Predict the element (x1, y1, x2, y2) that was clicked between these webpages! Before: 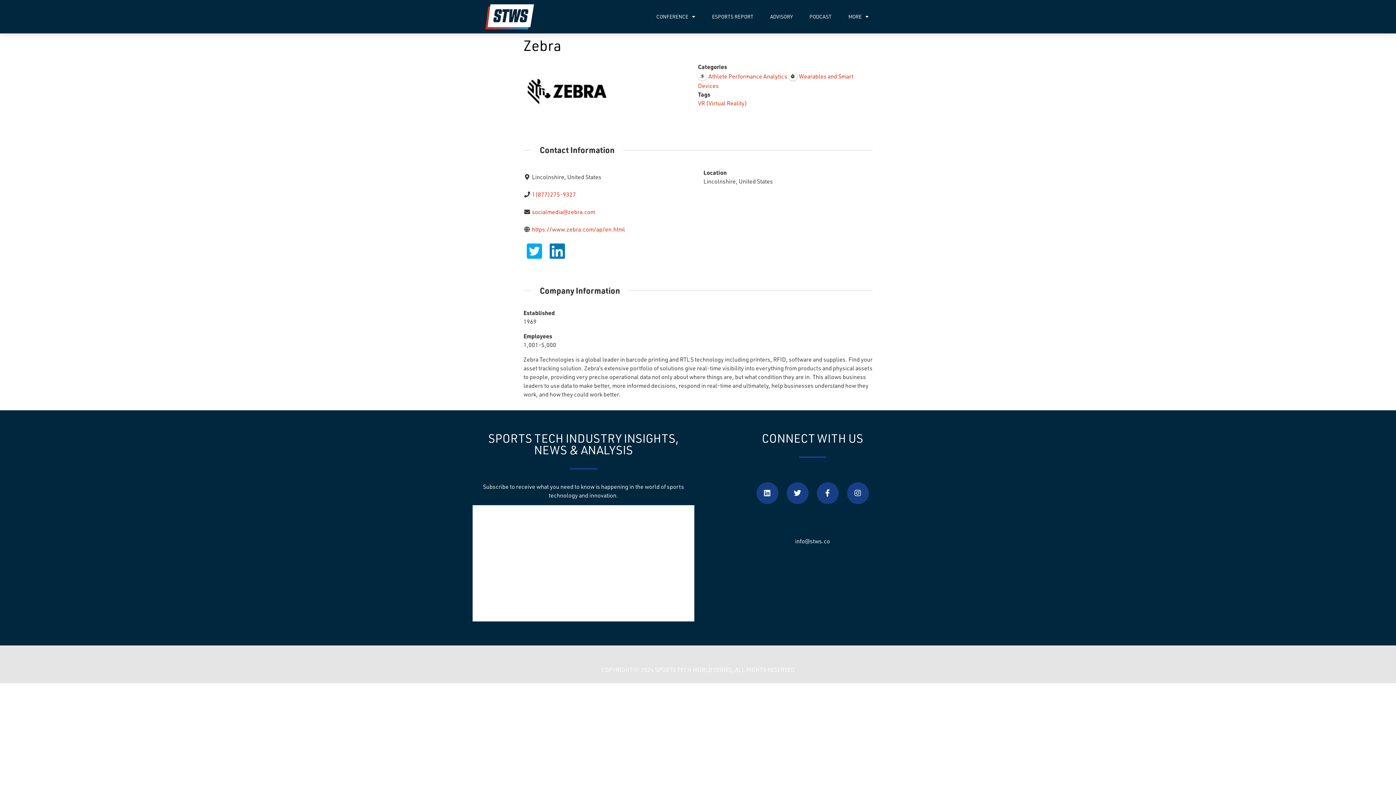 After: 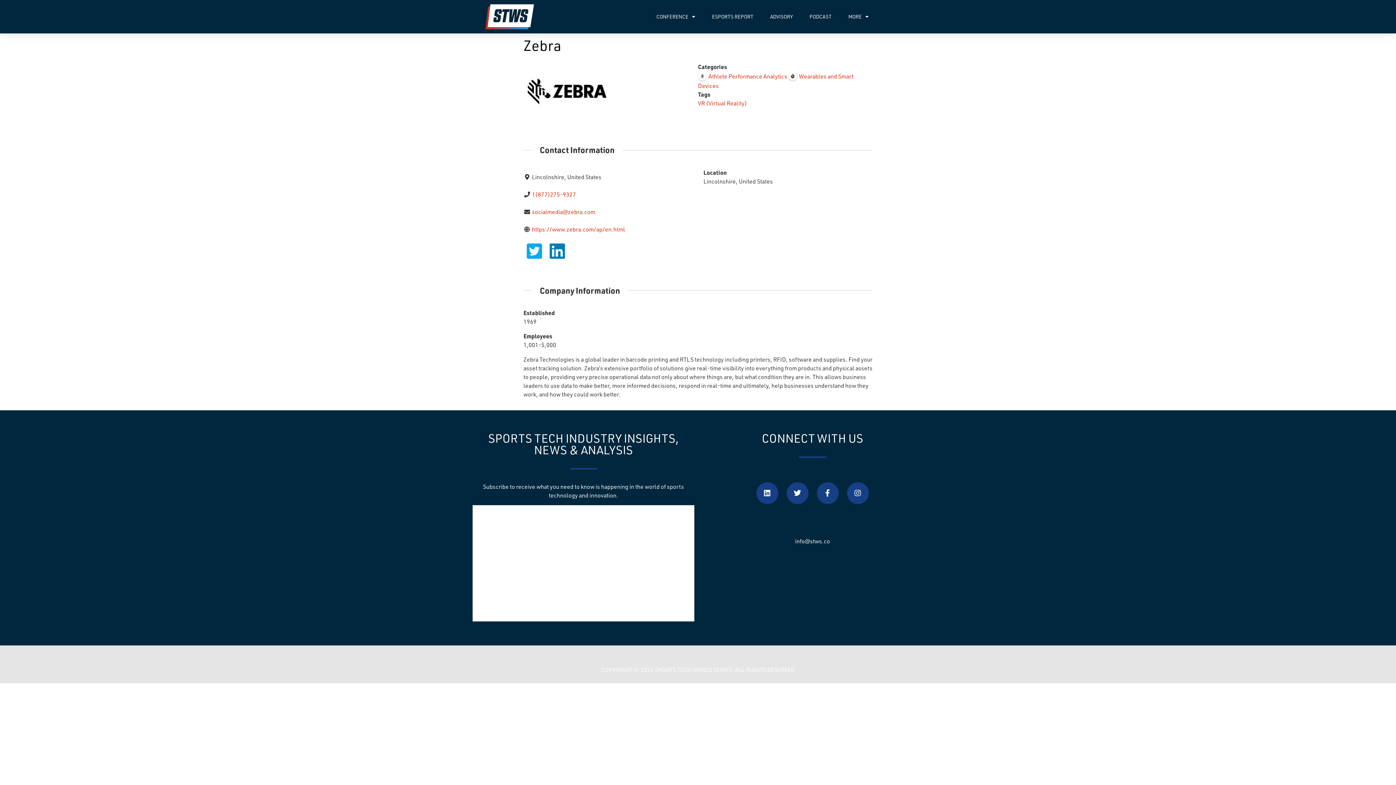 Action: bbox: (546, 251, 568, 259)